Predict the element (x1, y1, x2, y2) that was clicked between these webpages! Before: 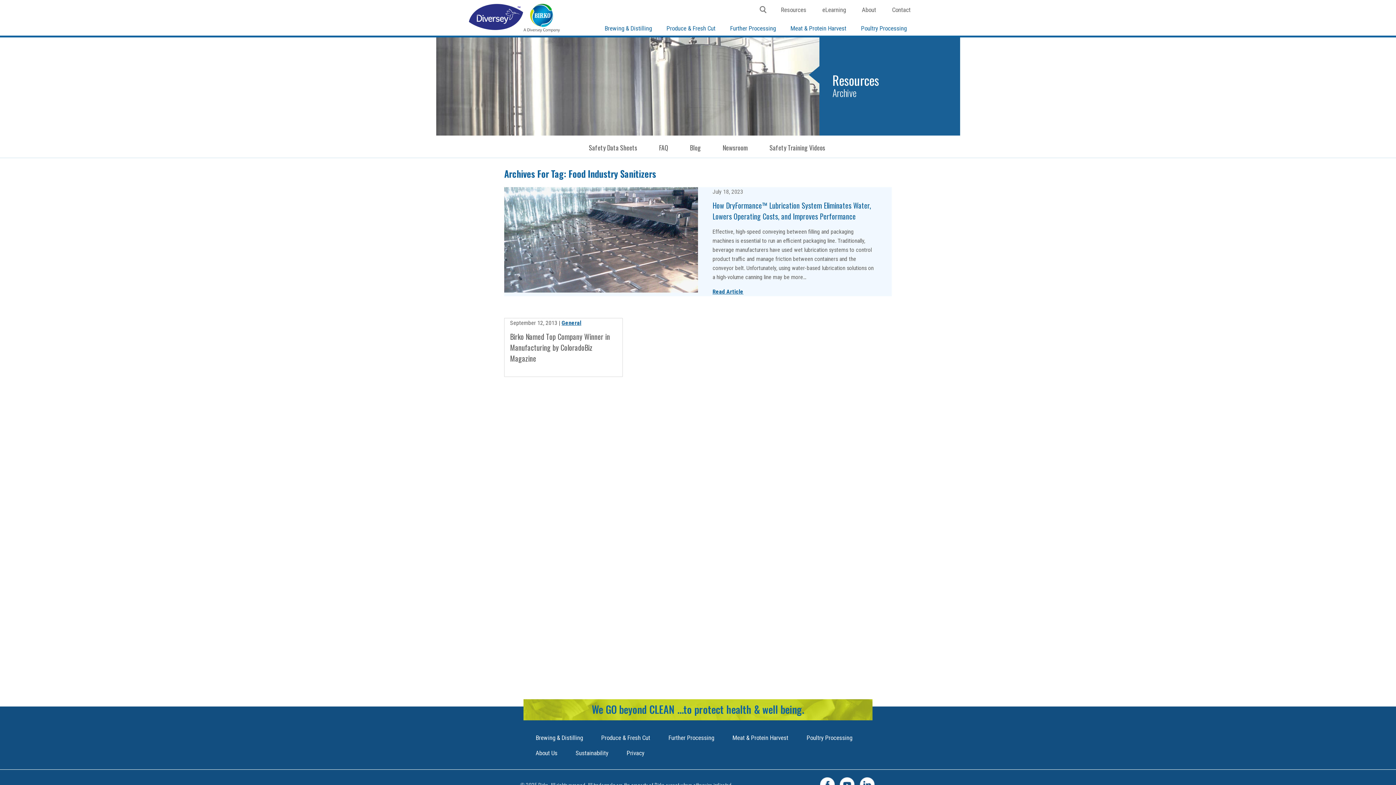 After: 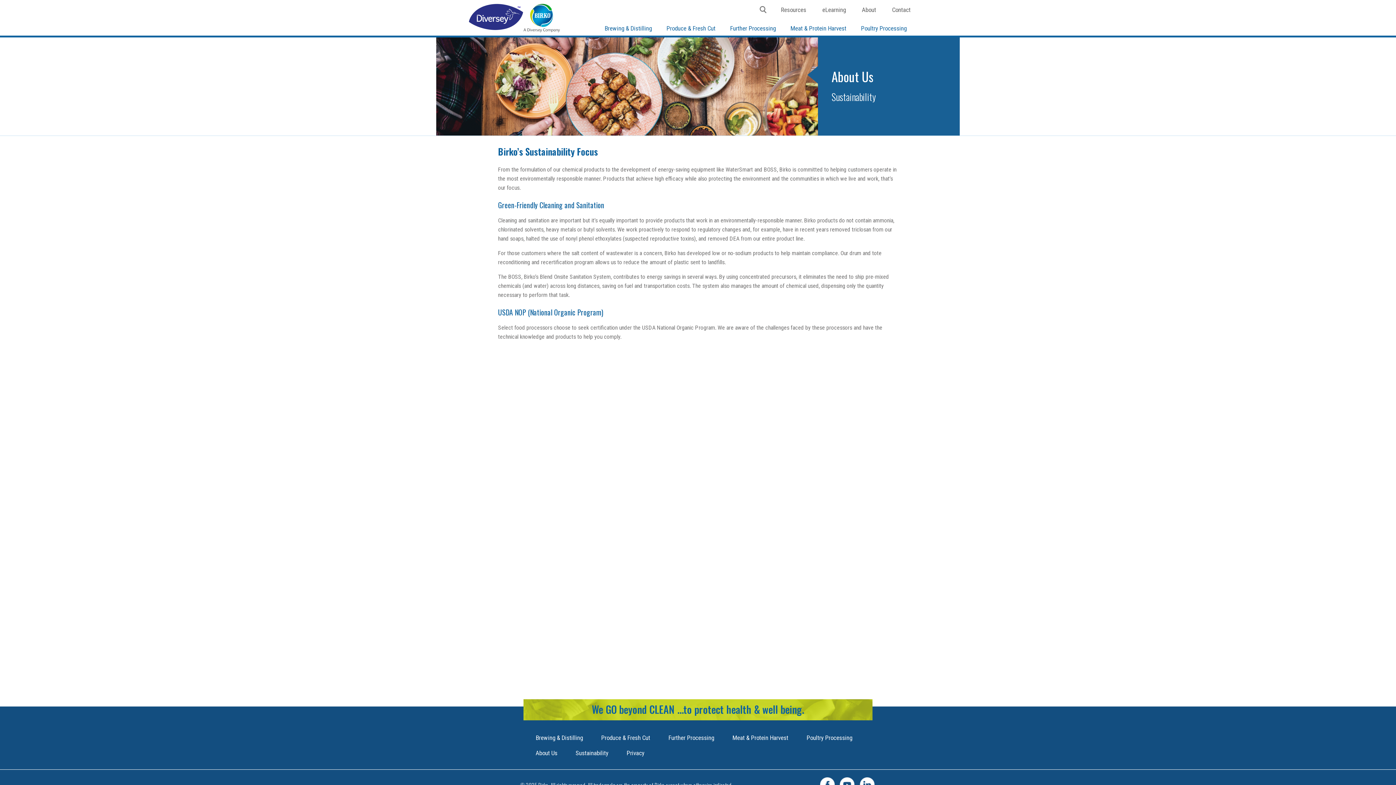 Action: bbox: (575, 749, 608, 757) label: Sustainability